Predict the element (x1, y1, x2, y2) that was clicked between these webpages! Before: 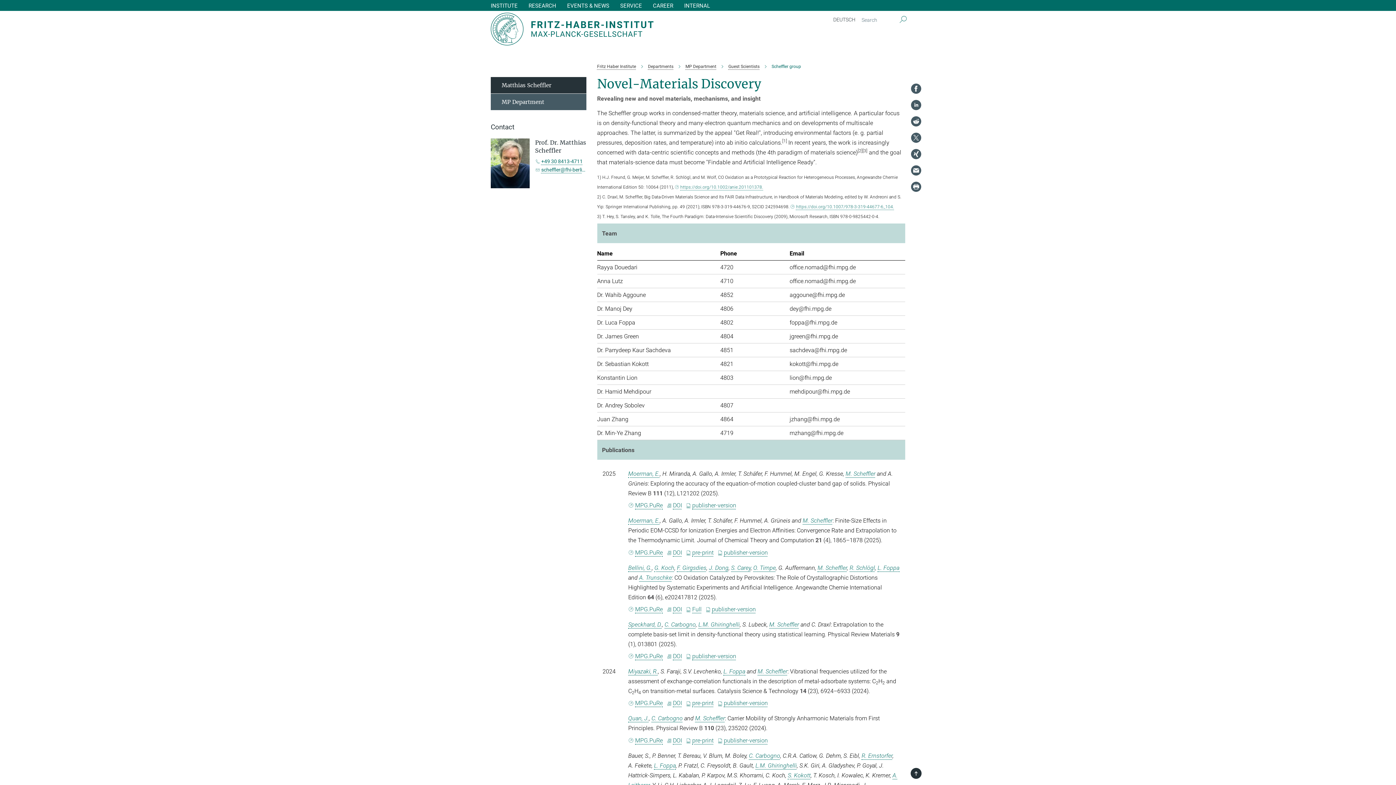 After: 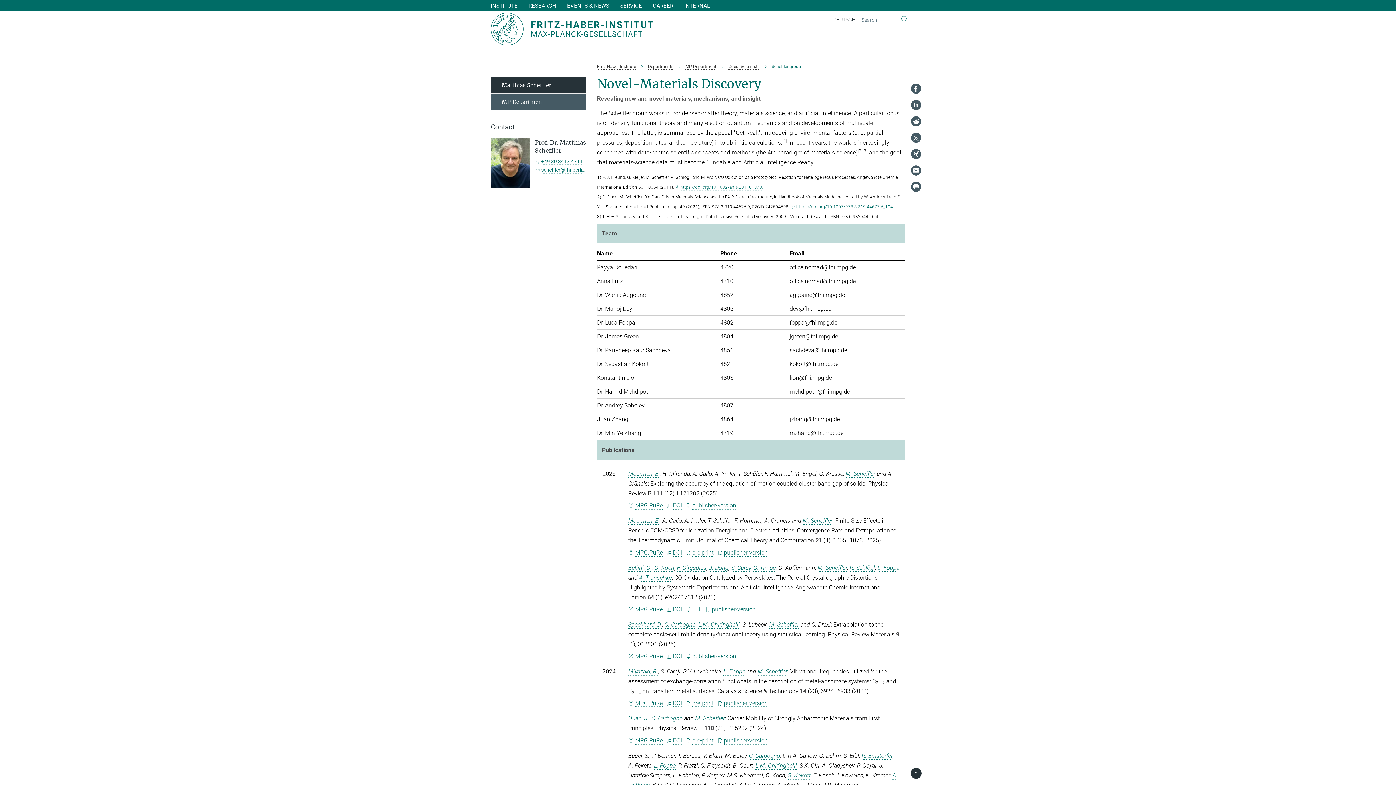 Action: bbox: (910, 165, 921, 176)